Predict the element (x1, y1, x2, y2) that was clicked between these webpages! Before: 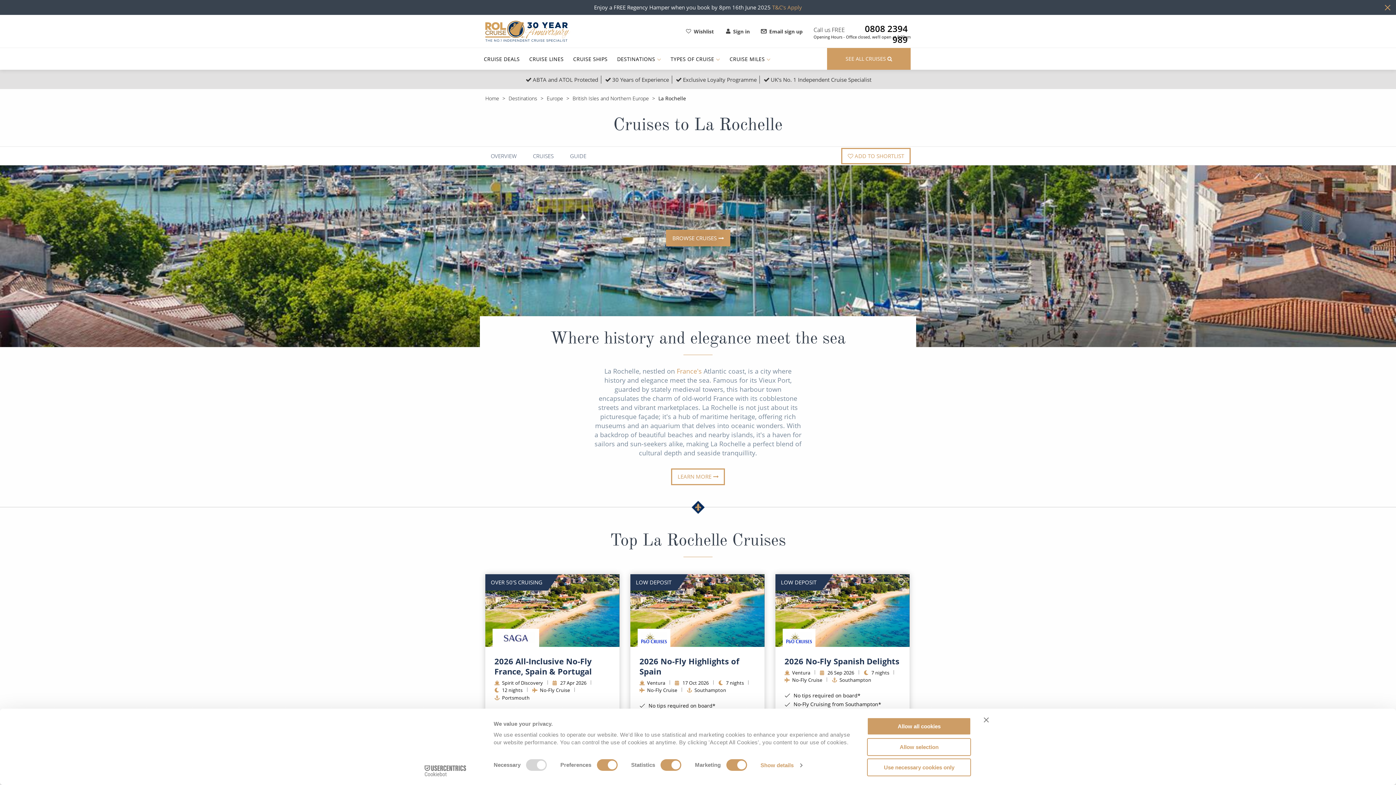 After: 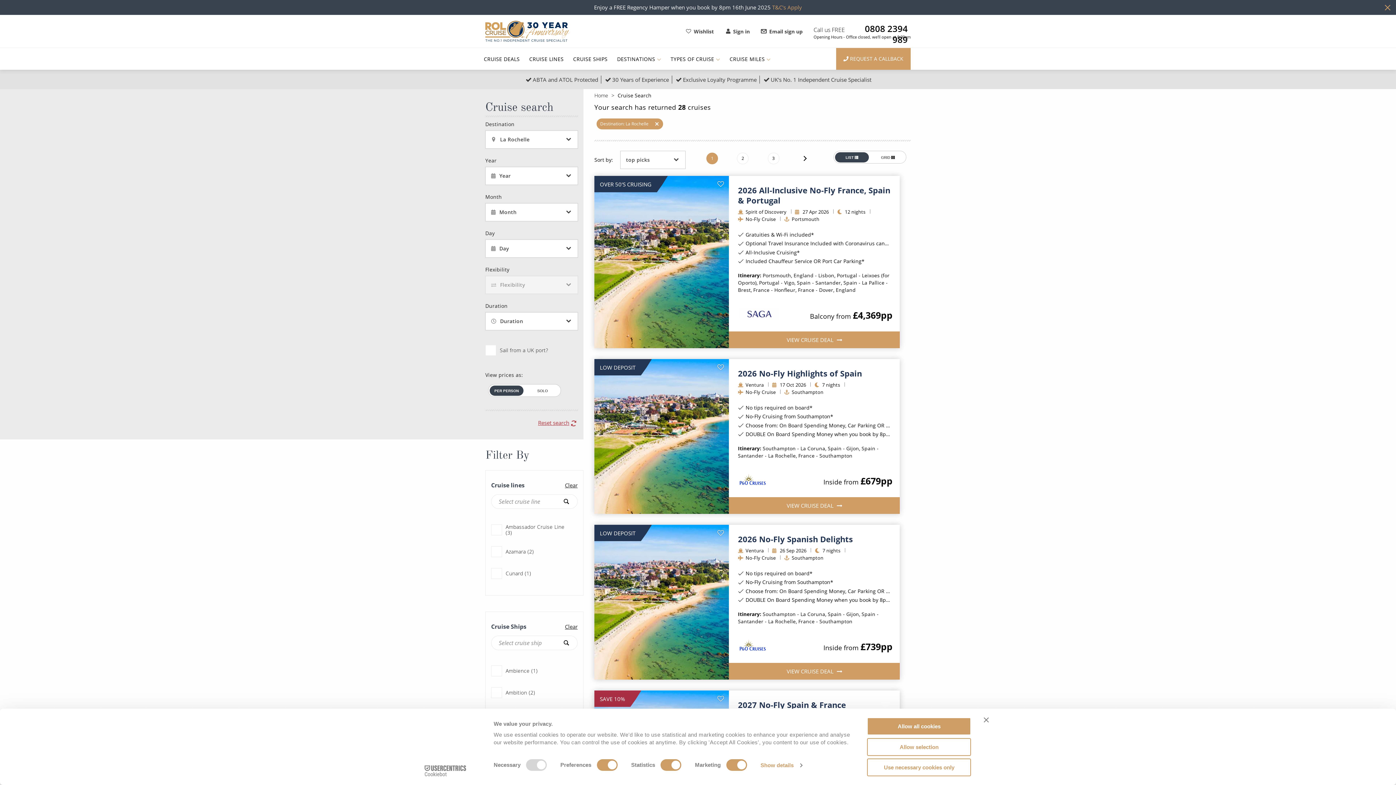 Action: label: BROWSE CRUISES bbox: (666, 229, 730, 246)